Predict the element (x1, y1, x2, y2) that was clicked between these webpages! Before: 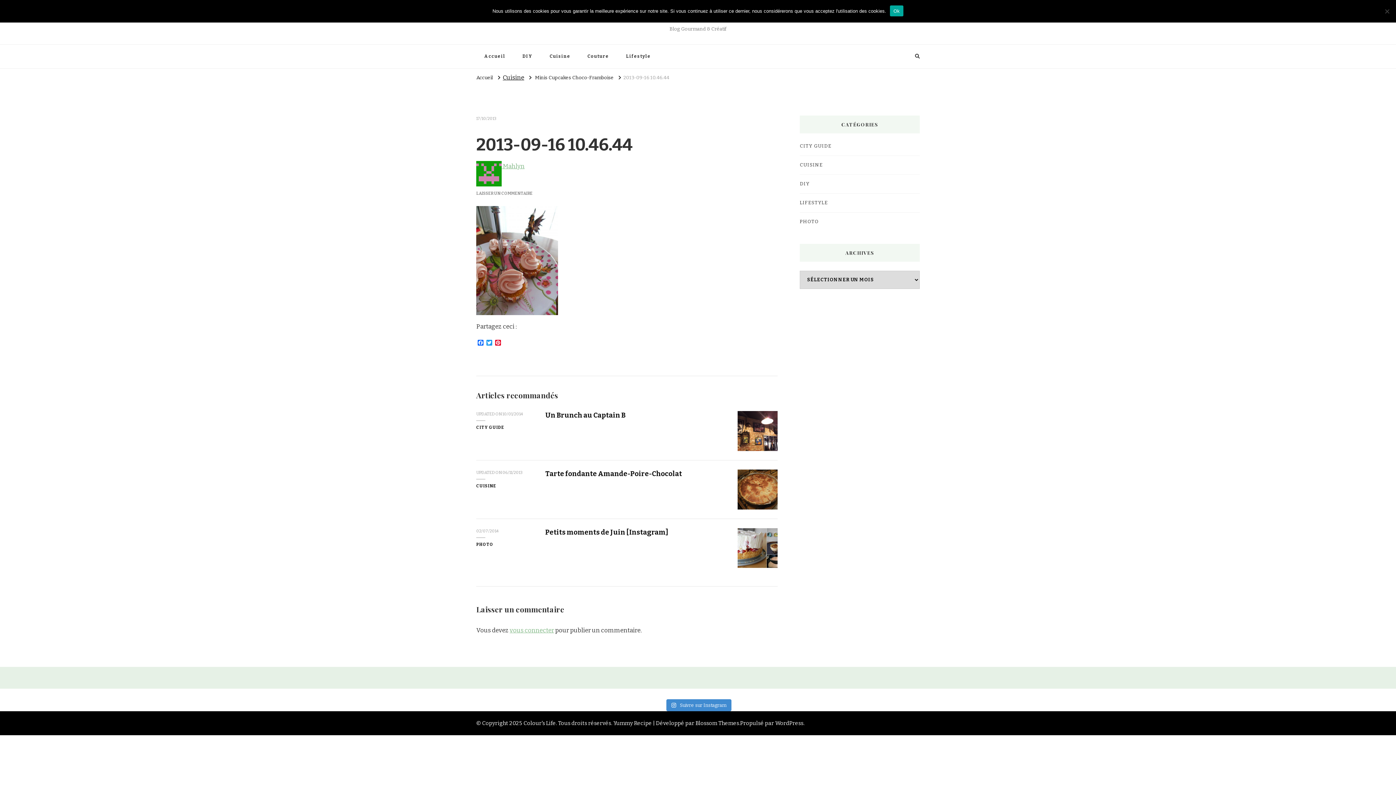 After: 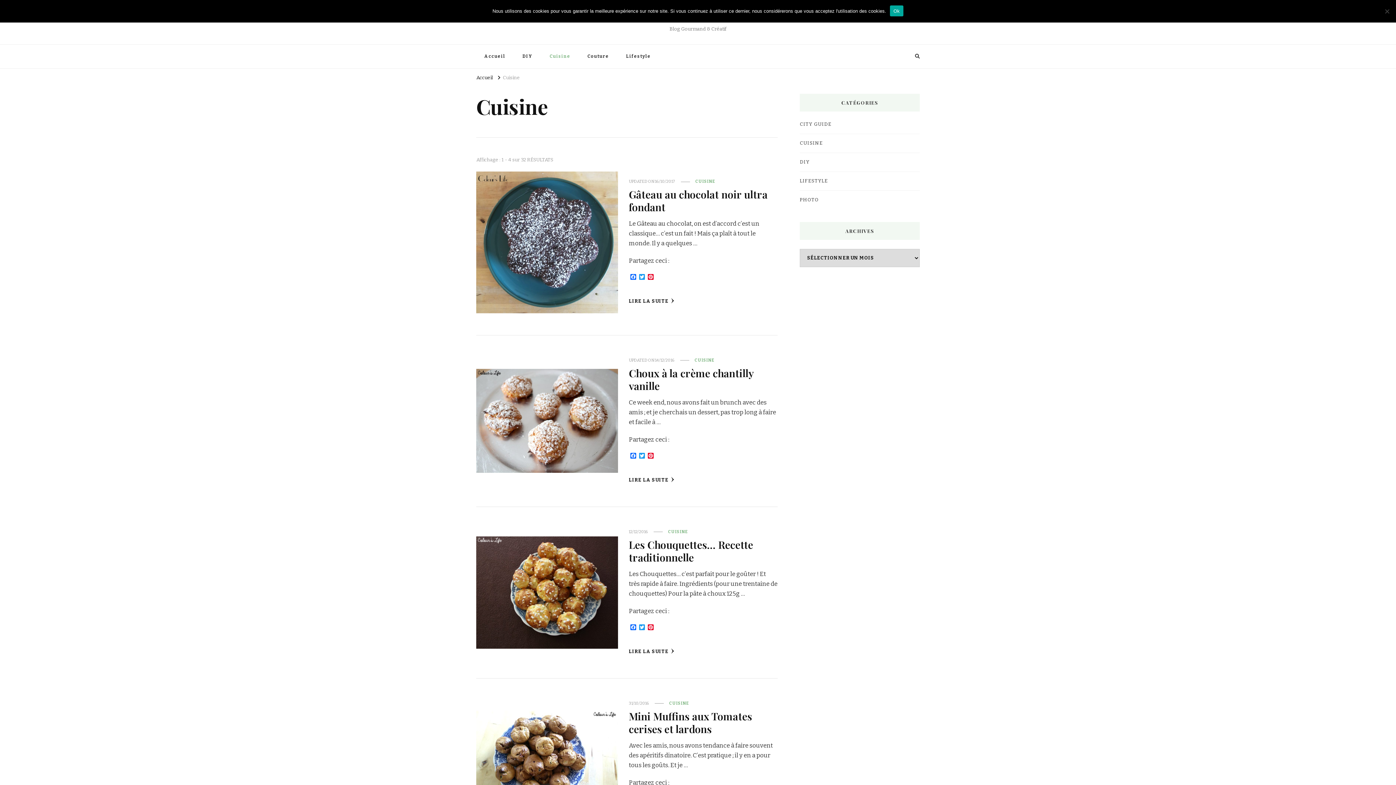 Action: bbox: (800, 161, 822, 169) label: CUISINE